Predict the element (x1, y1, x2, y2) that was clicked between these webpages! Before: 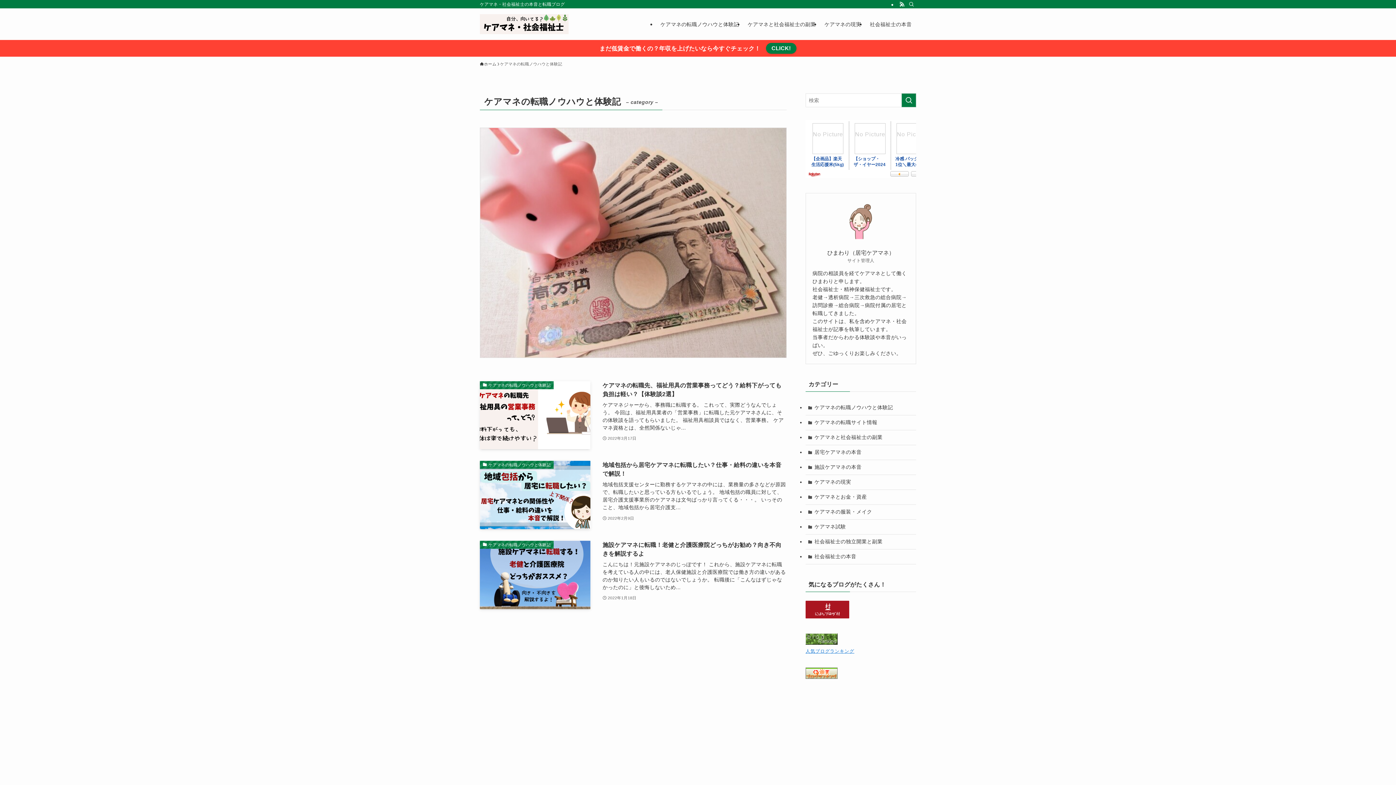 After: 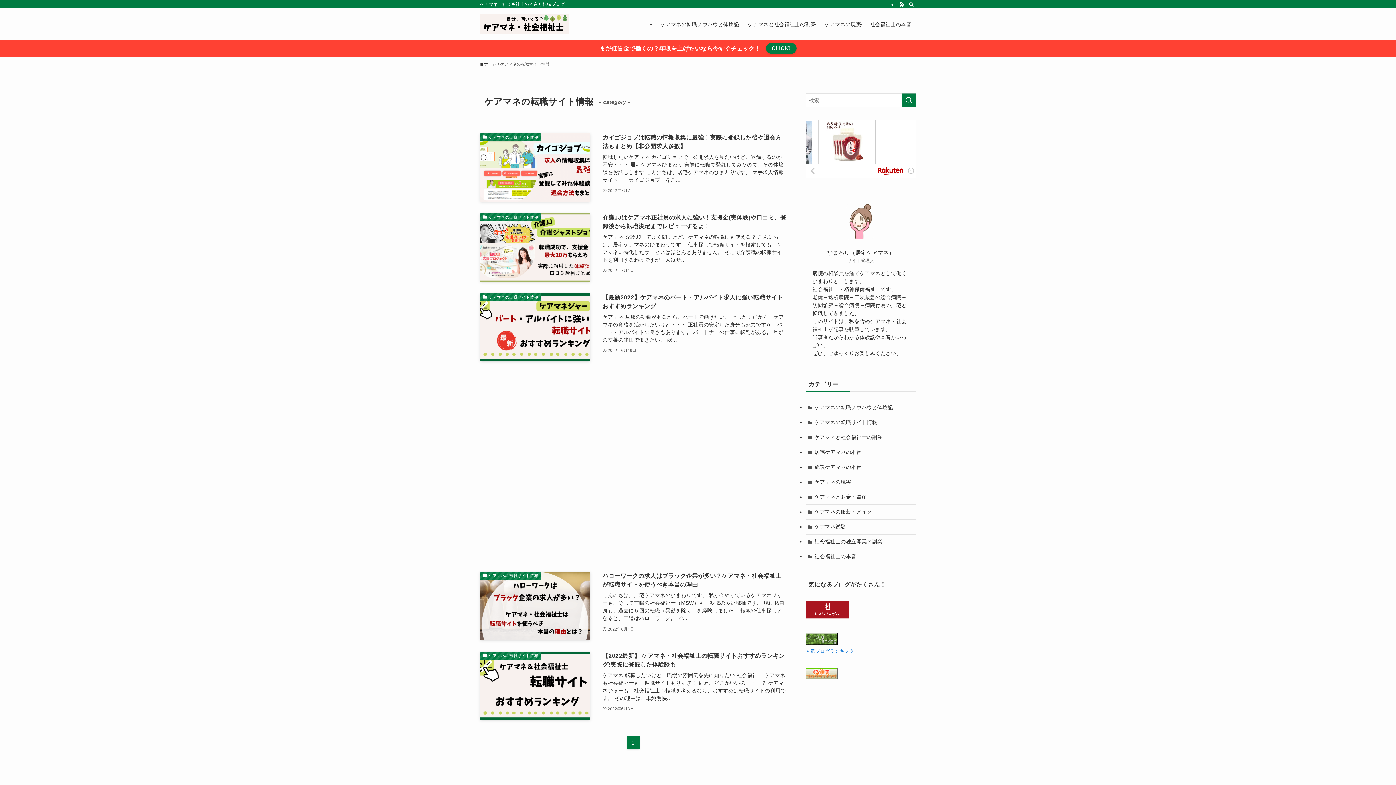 Action: label: ケアマネの転職サイト情報 bbox: (805, 415, 916, 430)